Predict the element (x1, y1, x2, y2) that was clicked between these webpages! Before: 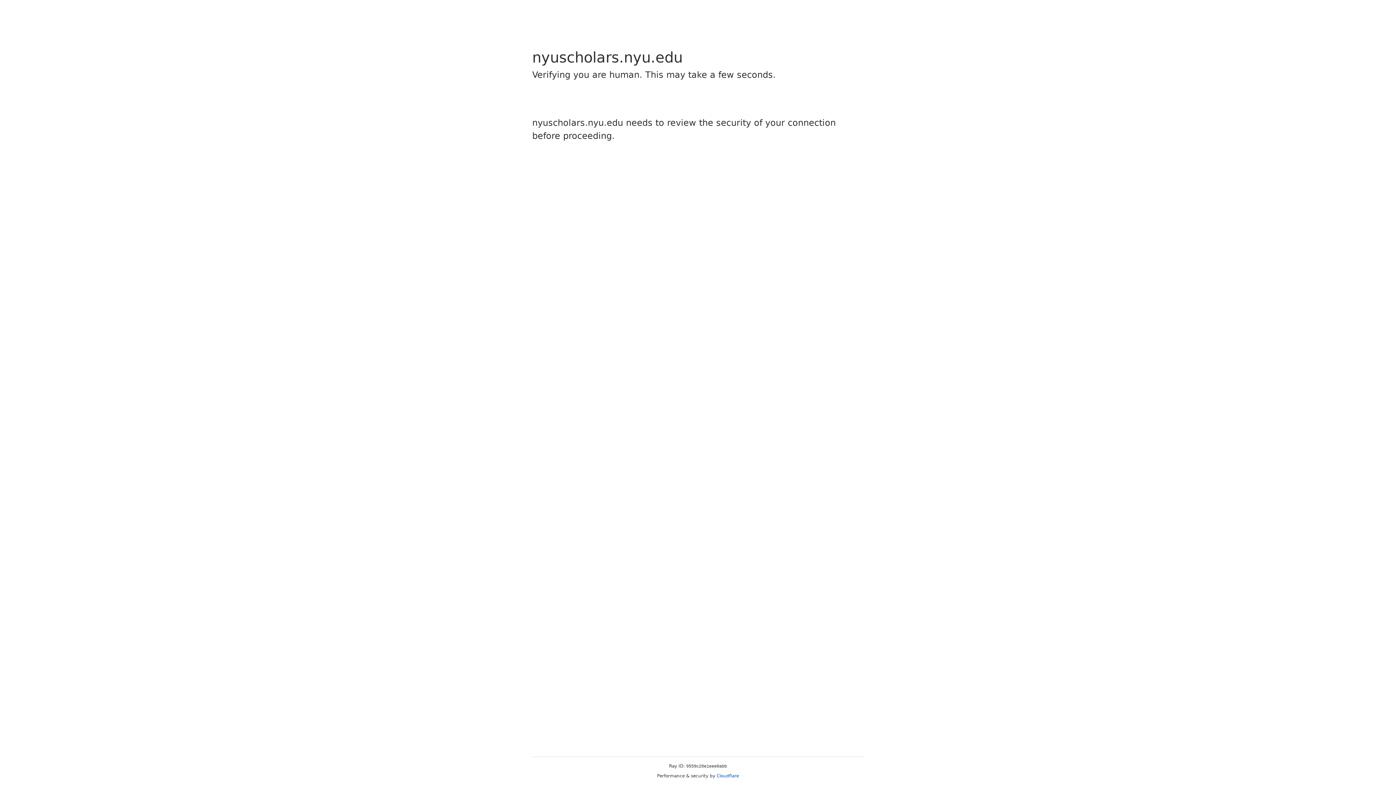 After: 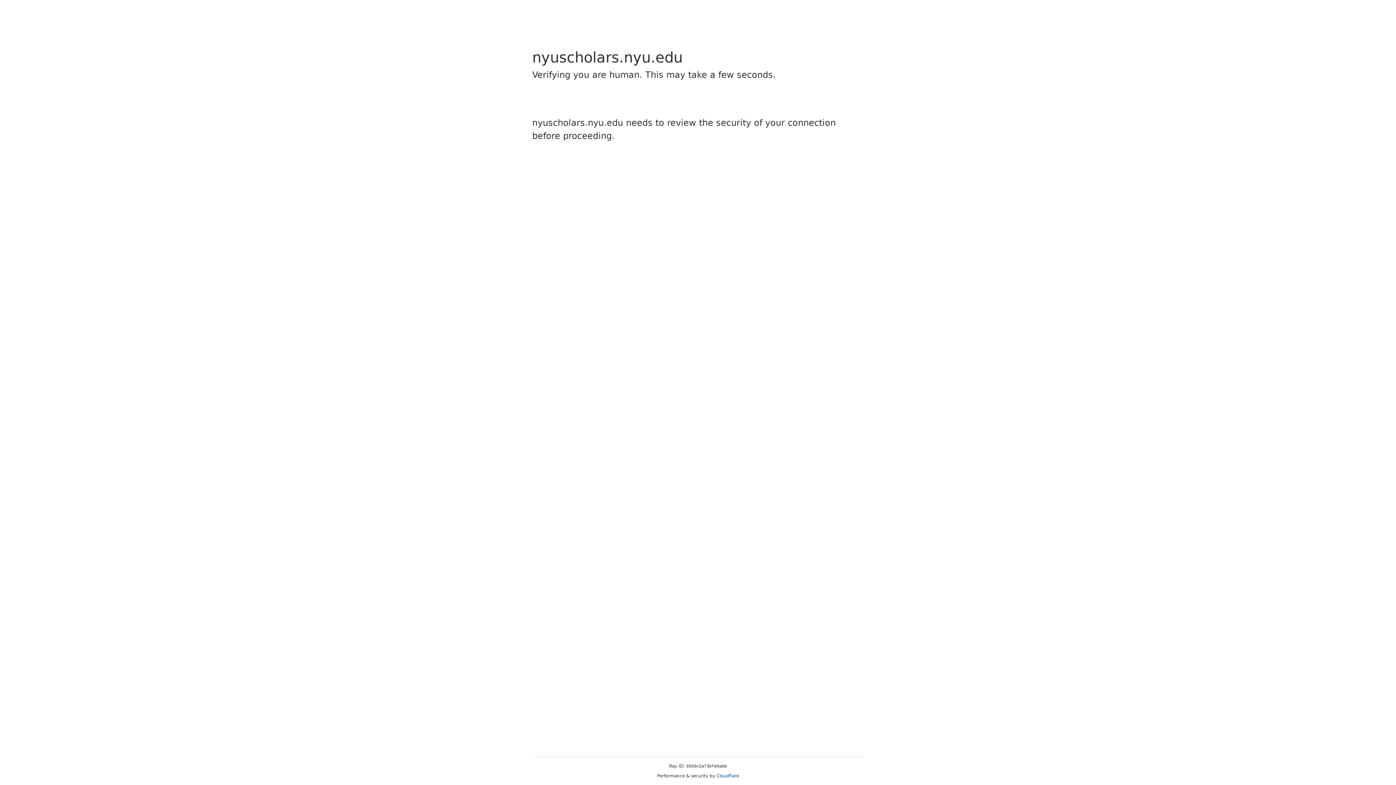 Action: label: Cloudflare bbox: (716, 773, 739, 778)